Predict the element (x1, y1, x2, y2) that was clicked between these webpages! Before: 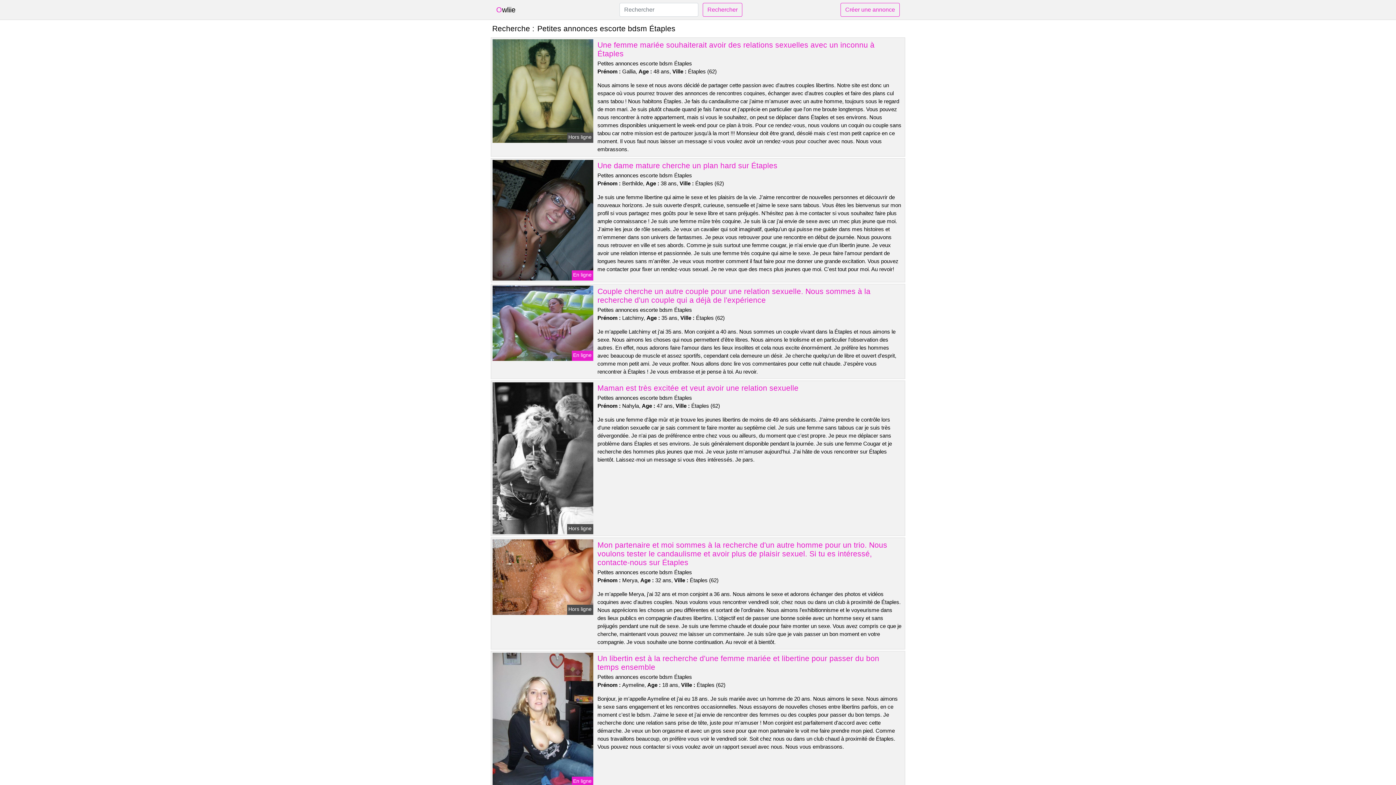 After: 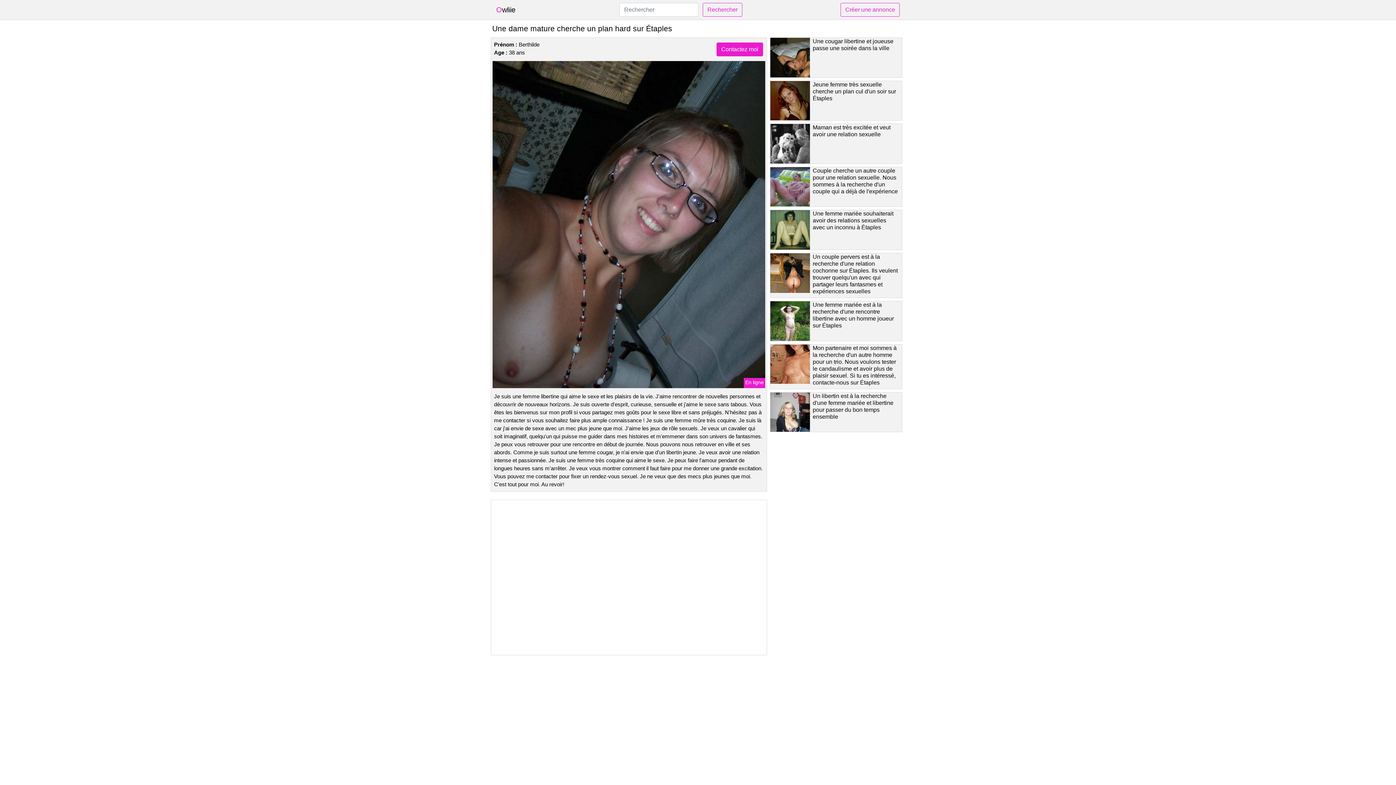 Action: label: Une dame mature cherche un plan hard sur Étaples bbox: (597, 161, 777, 169)